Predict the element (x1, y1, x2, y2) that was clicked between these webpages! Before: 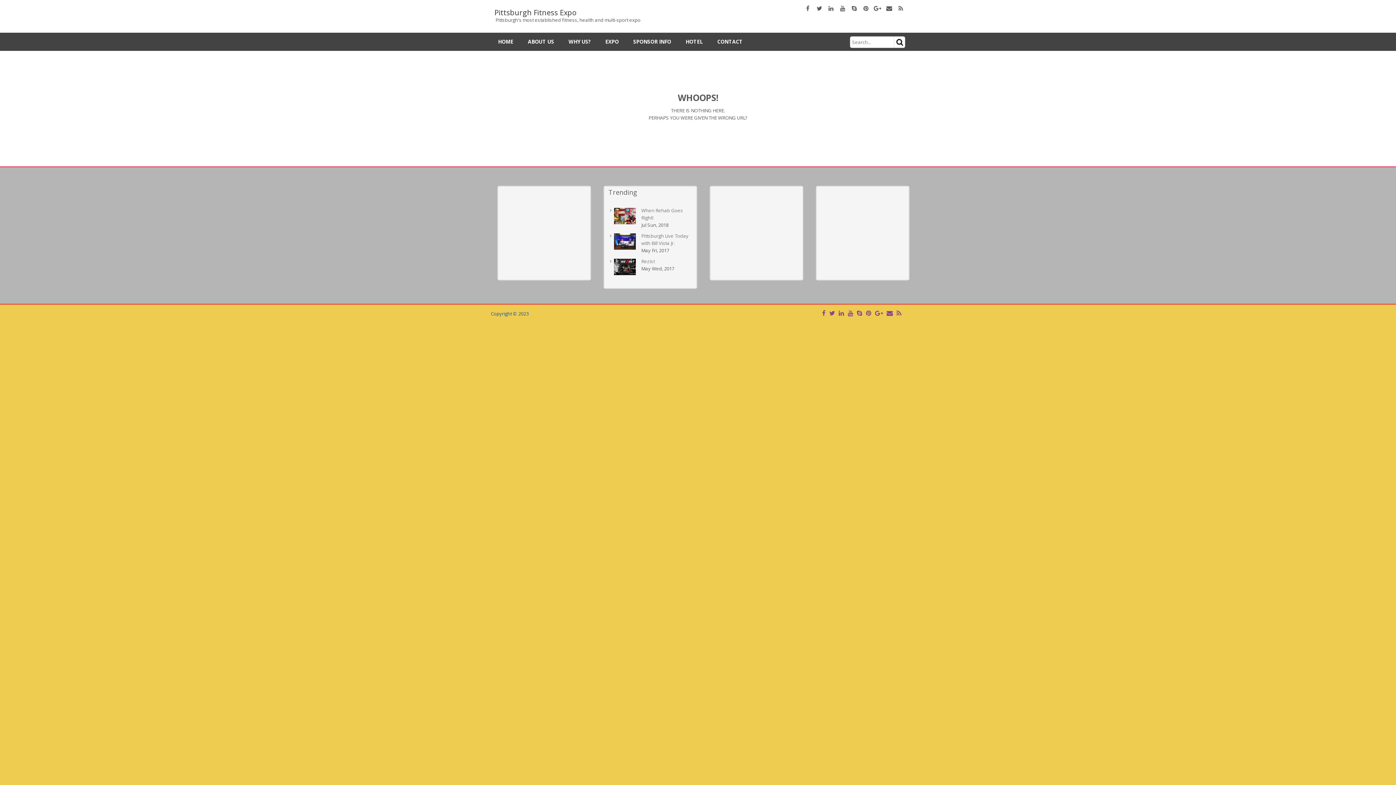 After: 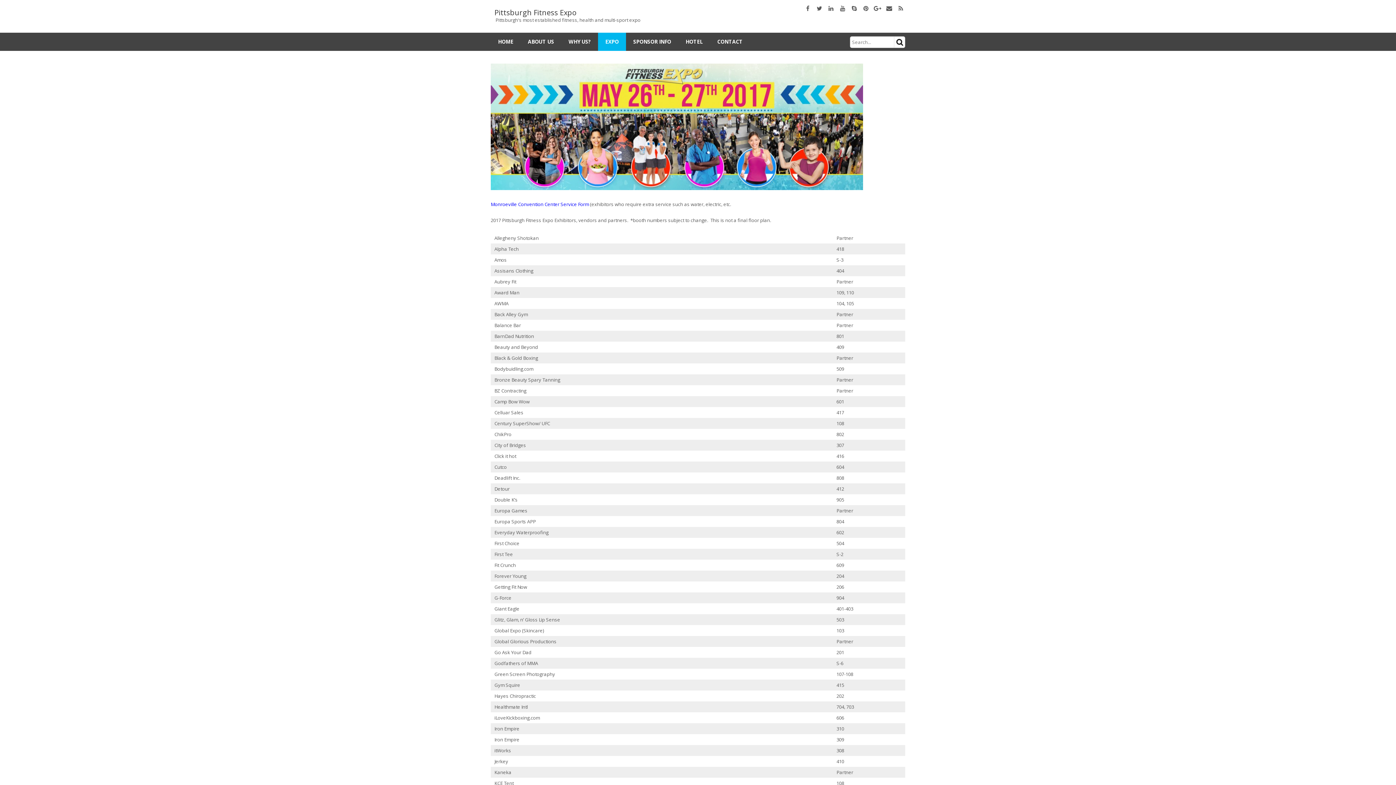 Action: label: EXPO bbox: (598, 32, 626, 50)